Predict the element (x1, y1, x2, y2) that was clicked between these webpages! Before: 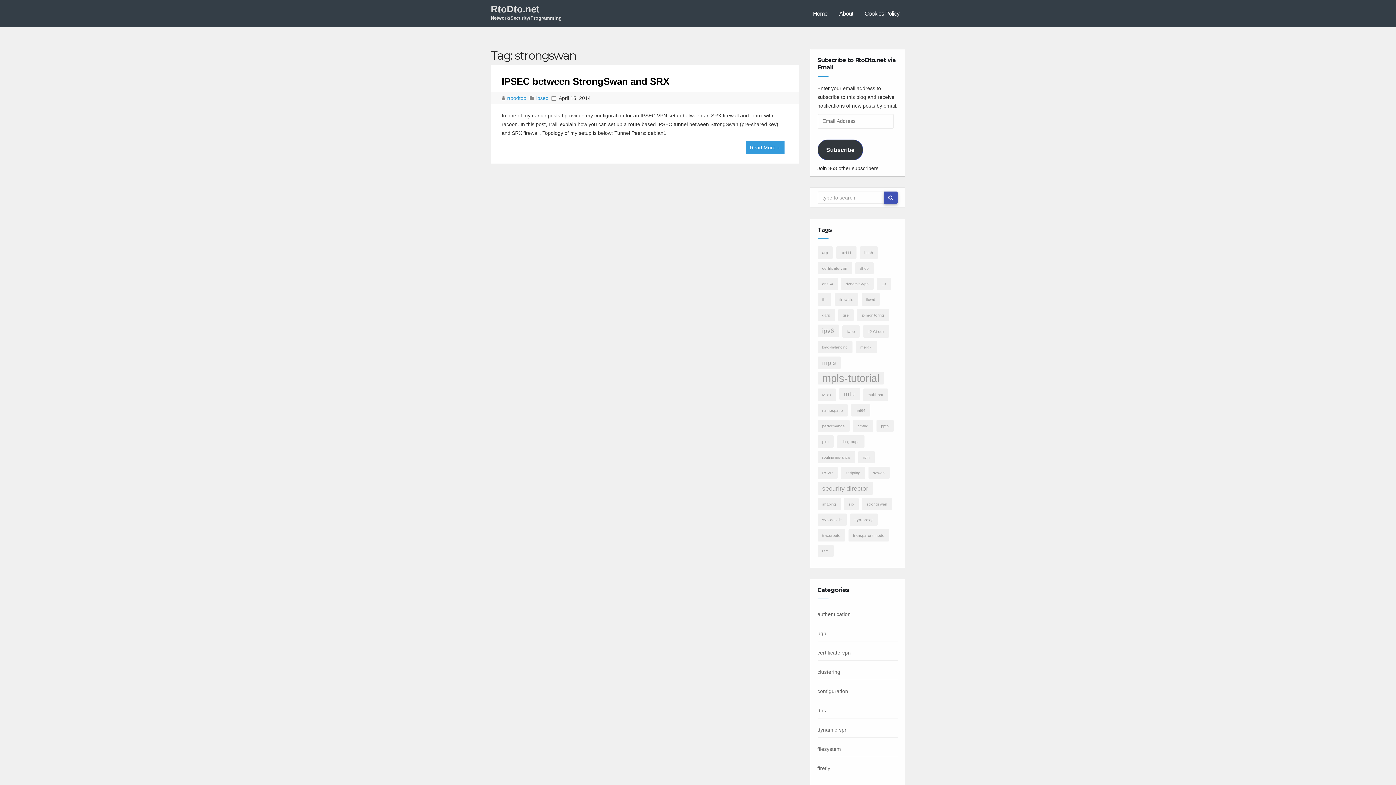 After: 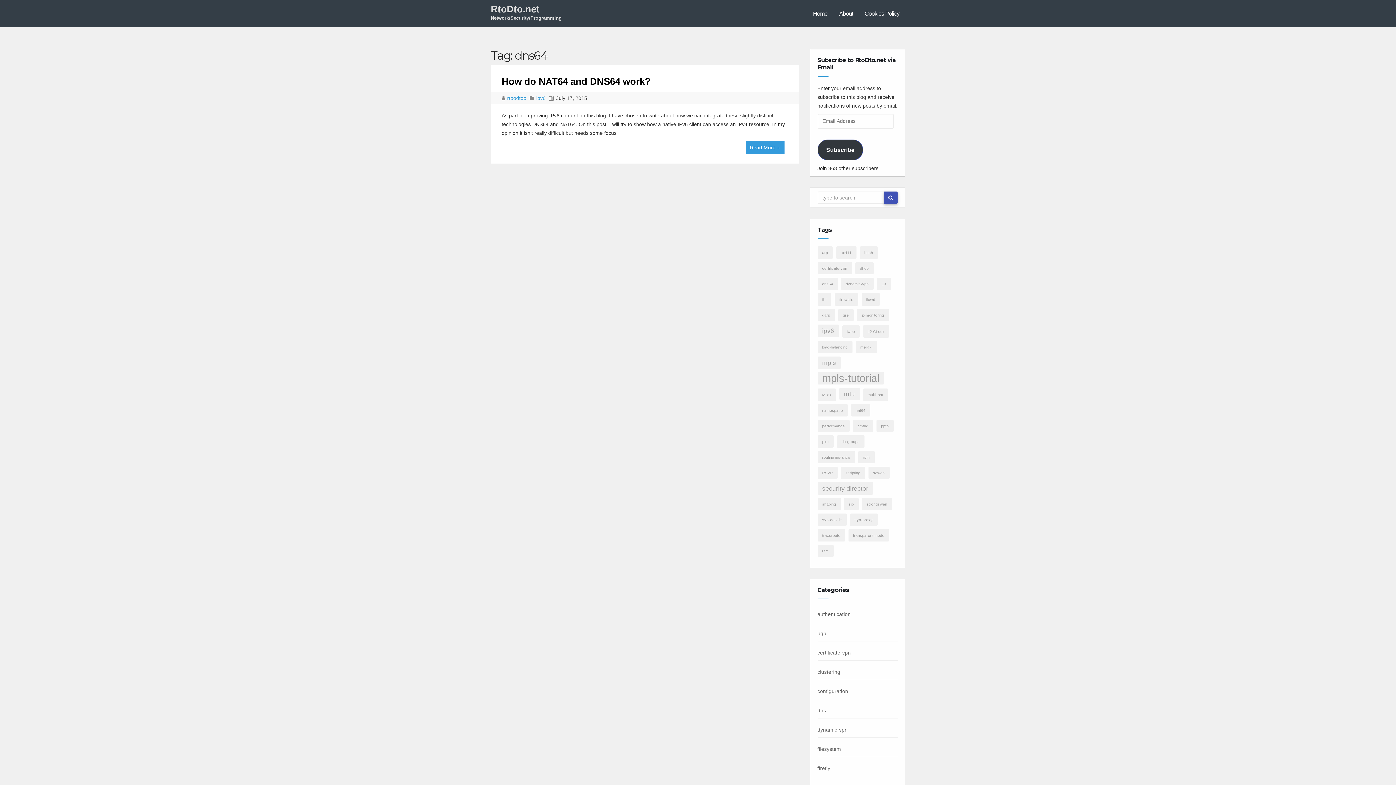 Action: label: dns64 (1 item) bbox: (817, 277, 838, 290)